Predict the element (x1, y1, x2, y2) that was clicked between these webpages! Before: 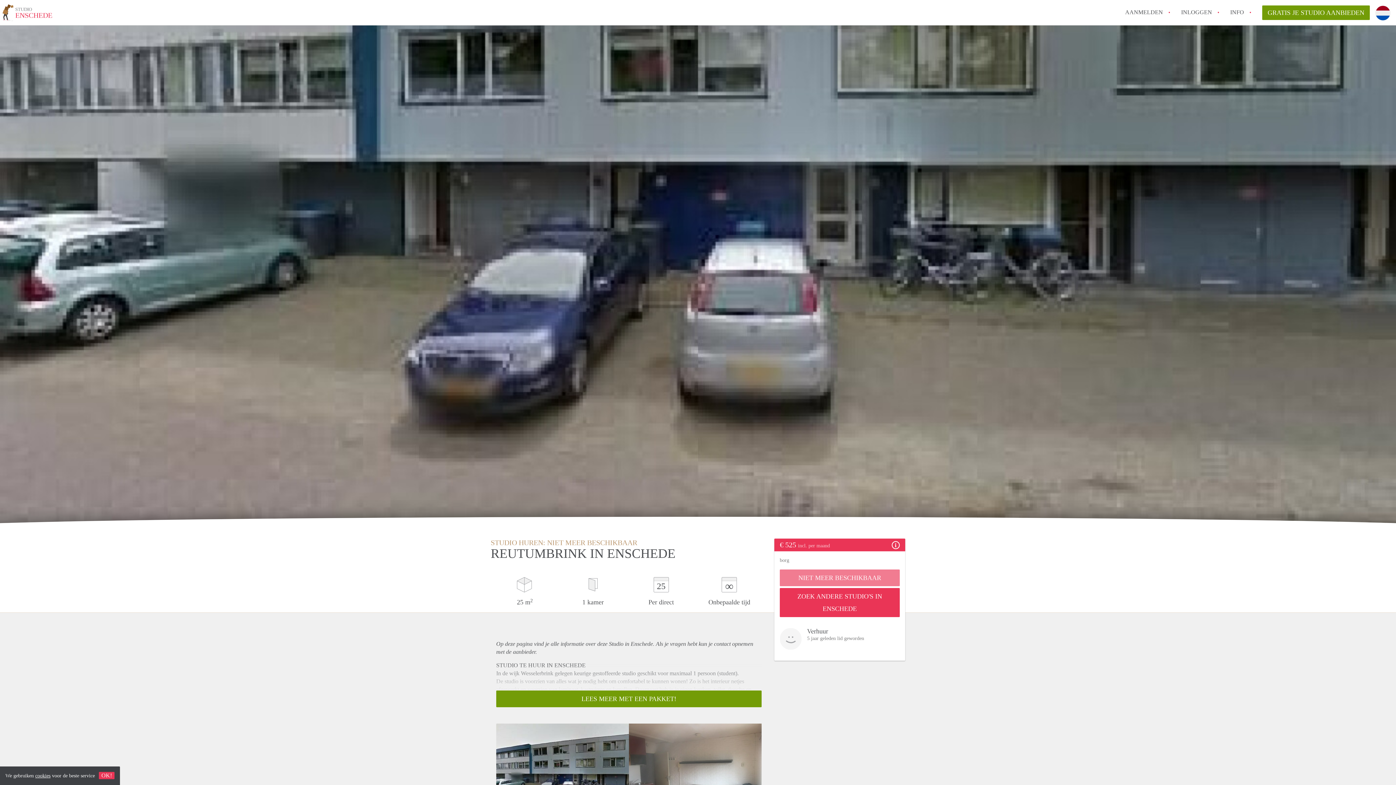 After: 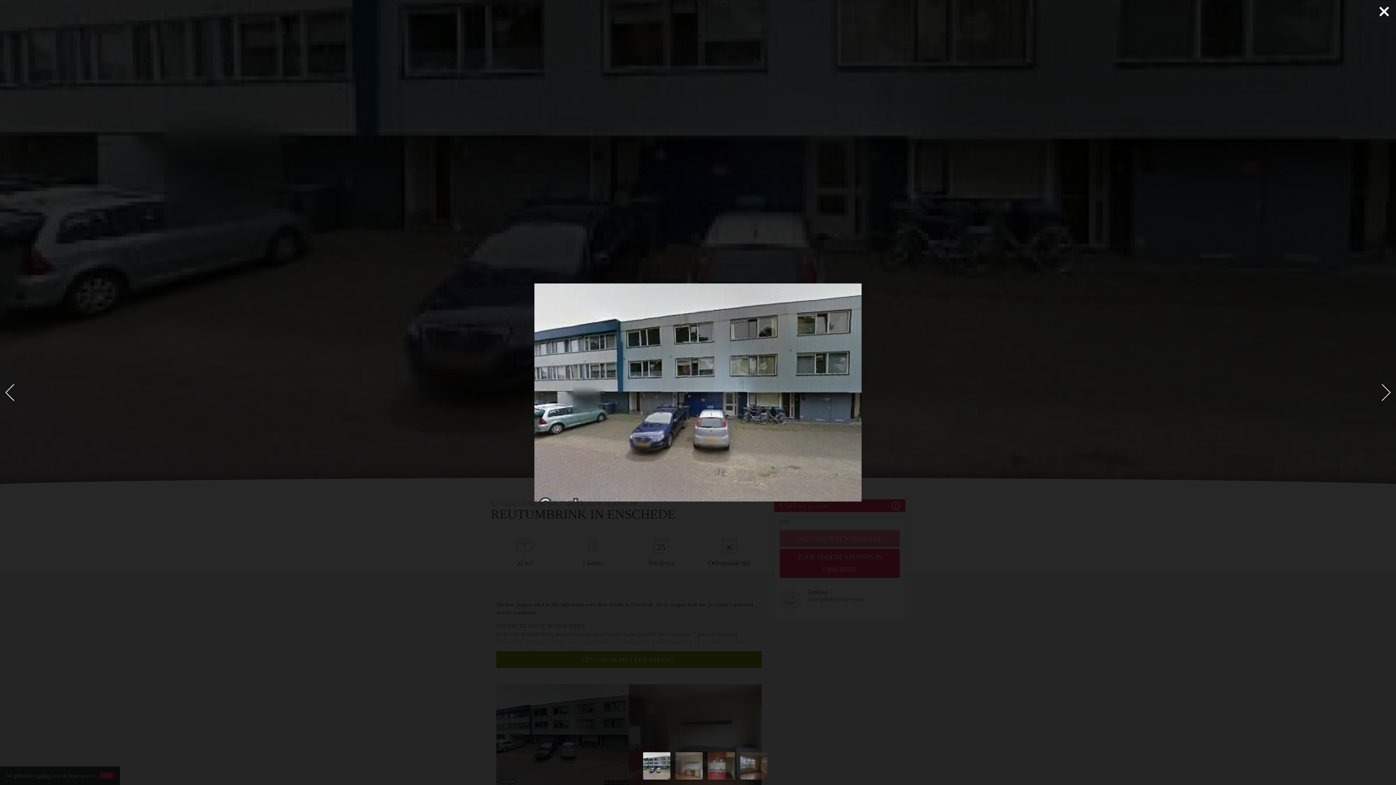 Action: bbox: (496, 724, 629, 825)